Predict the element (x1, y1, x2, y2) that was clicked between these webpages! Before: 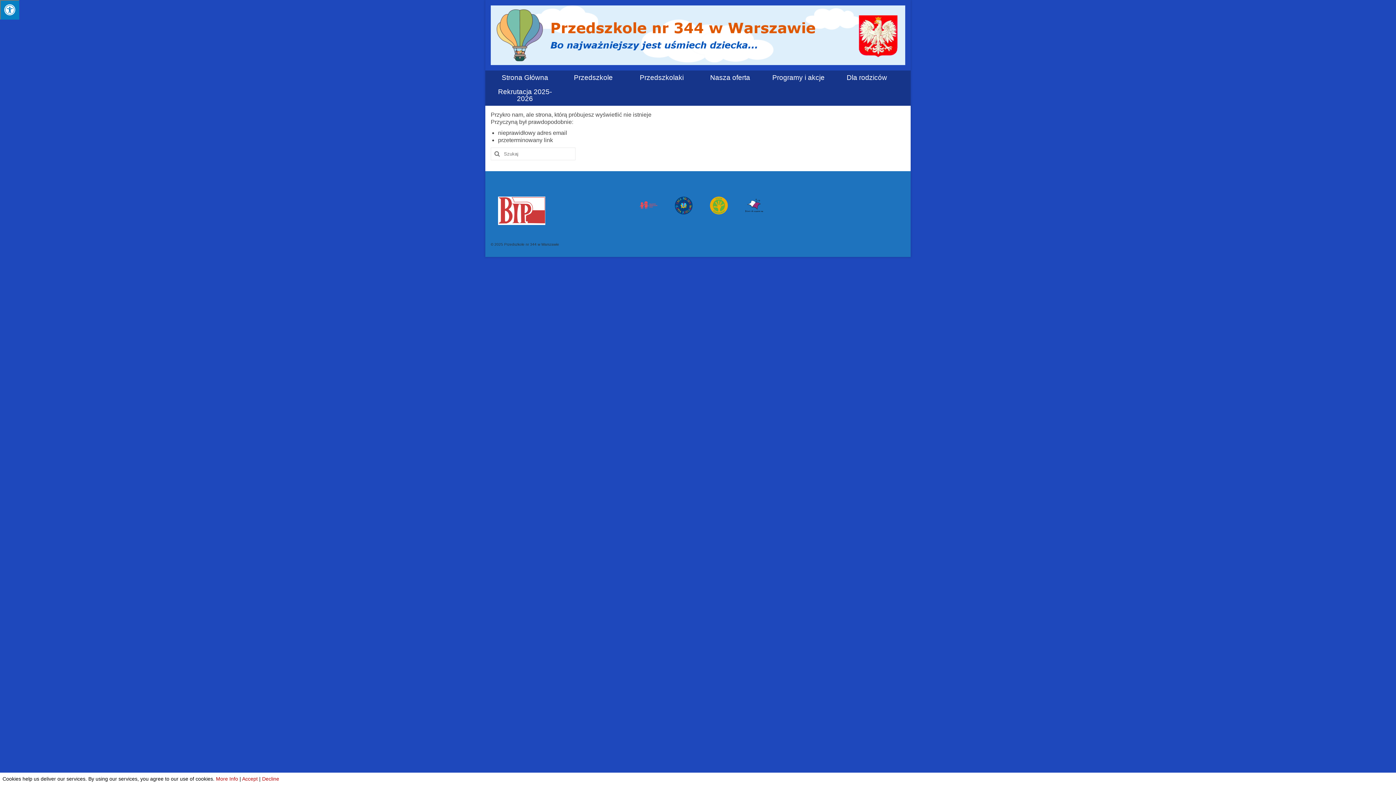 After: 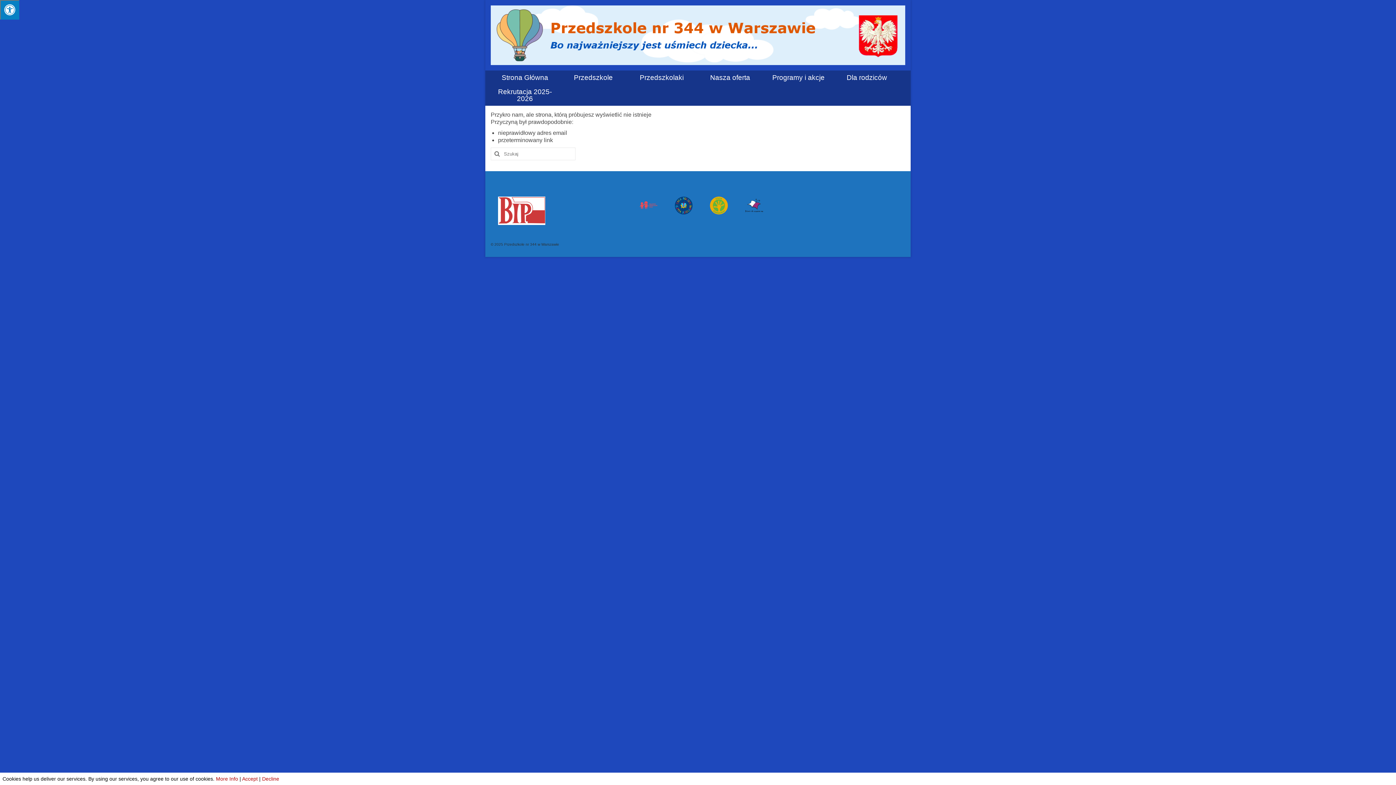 Action: bbox: (741, 198, 759, 212)